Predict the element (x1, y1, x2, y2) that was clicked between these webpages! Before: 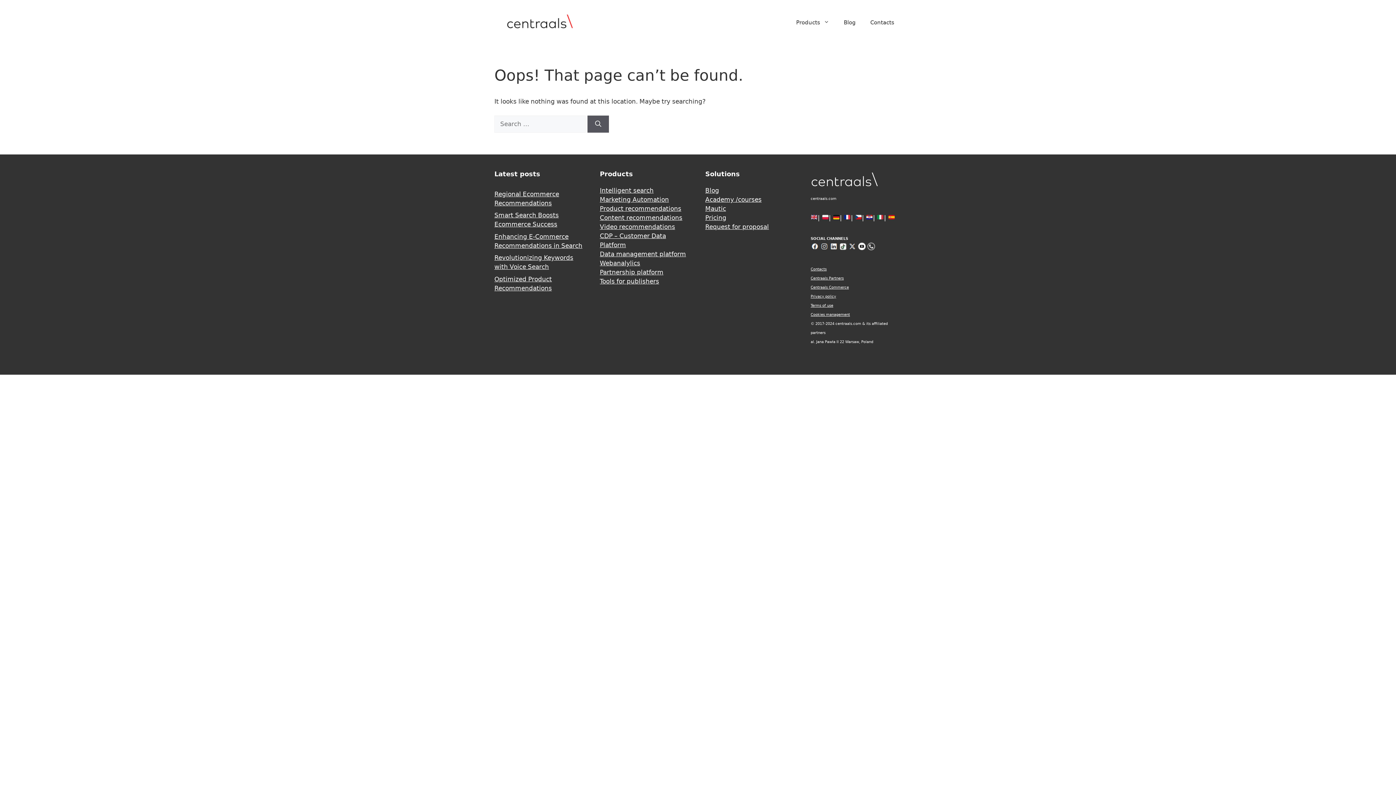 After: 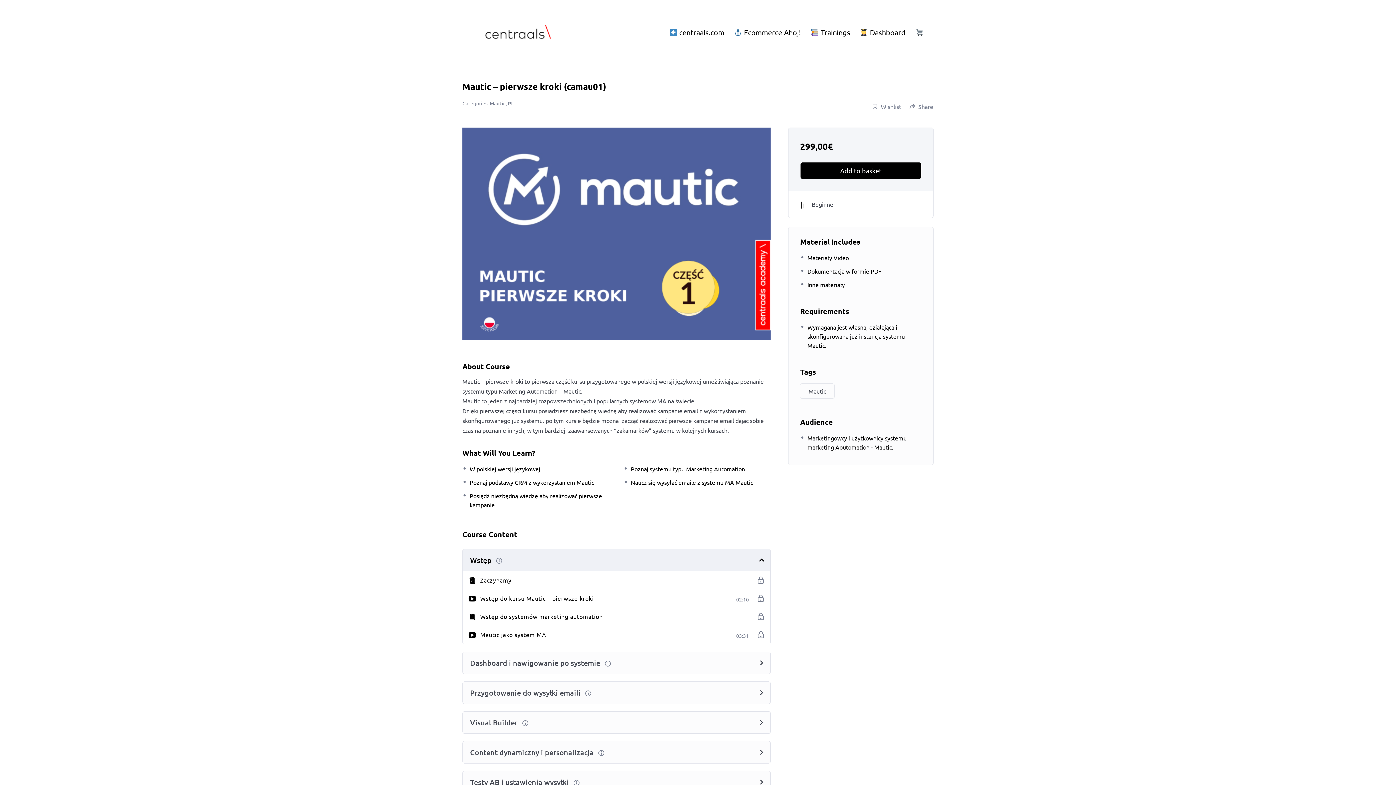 Action: label: Mautic bbox: (705, 204, 726, 212)